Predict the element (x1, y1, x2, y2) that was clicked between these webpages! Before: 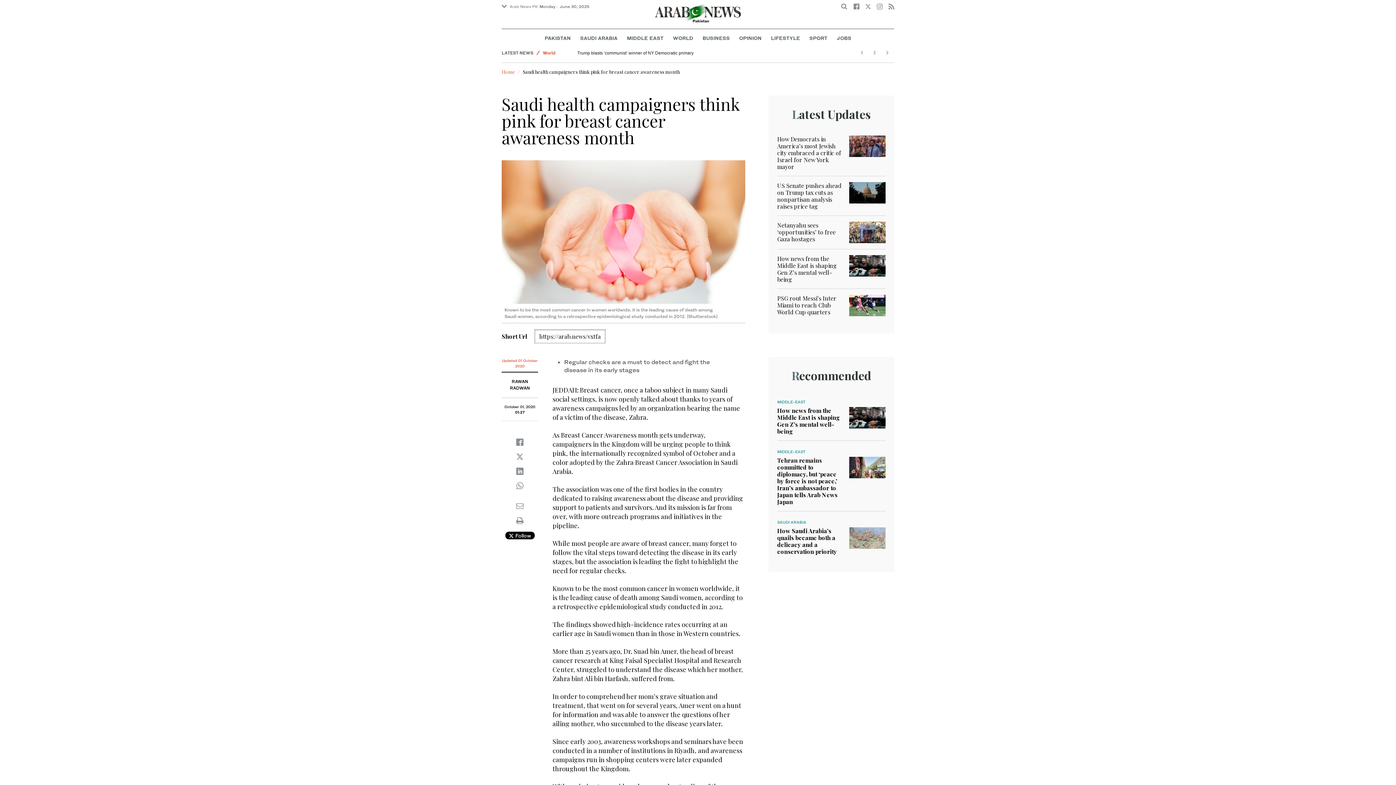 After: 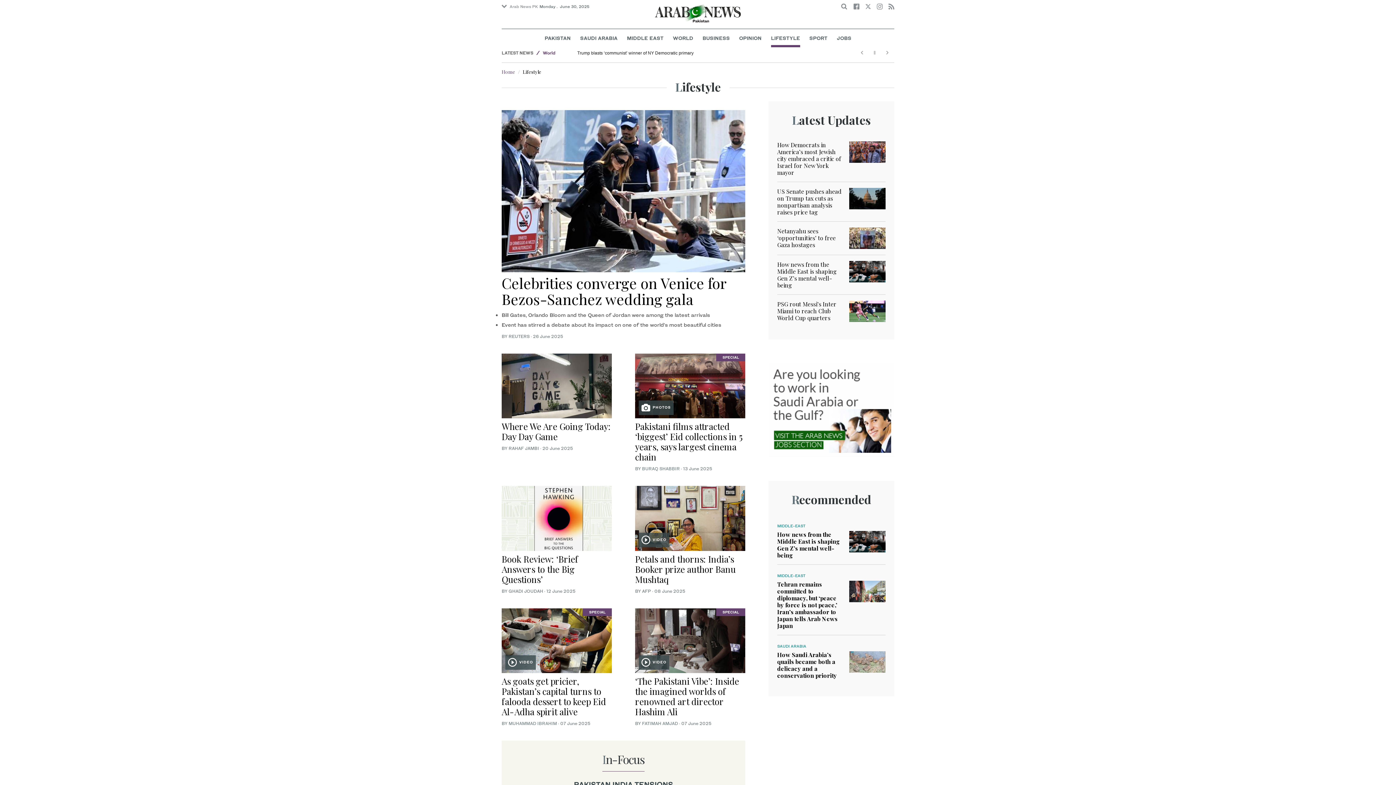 Action: label: LIFESTYLE bbox: (771, 29, 800, 47)